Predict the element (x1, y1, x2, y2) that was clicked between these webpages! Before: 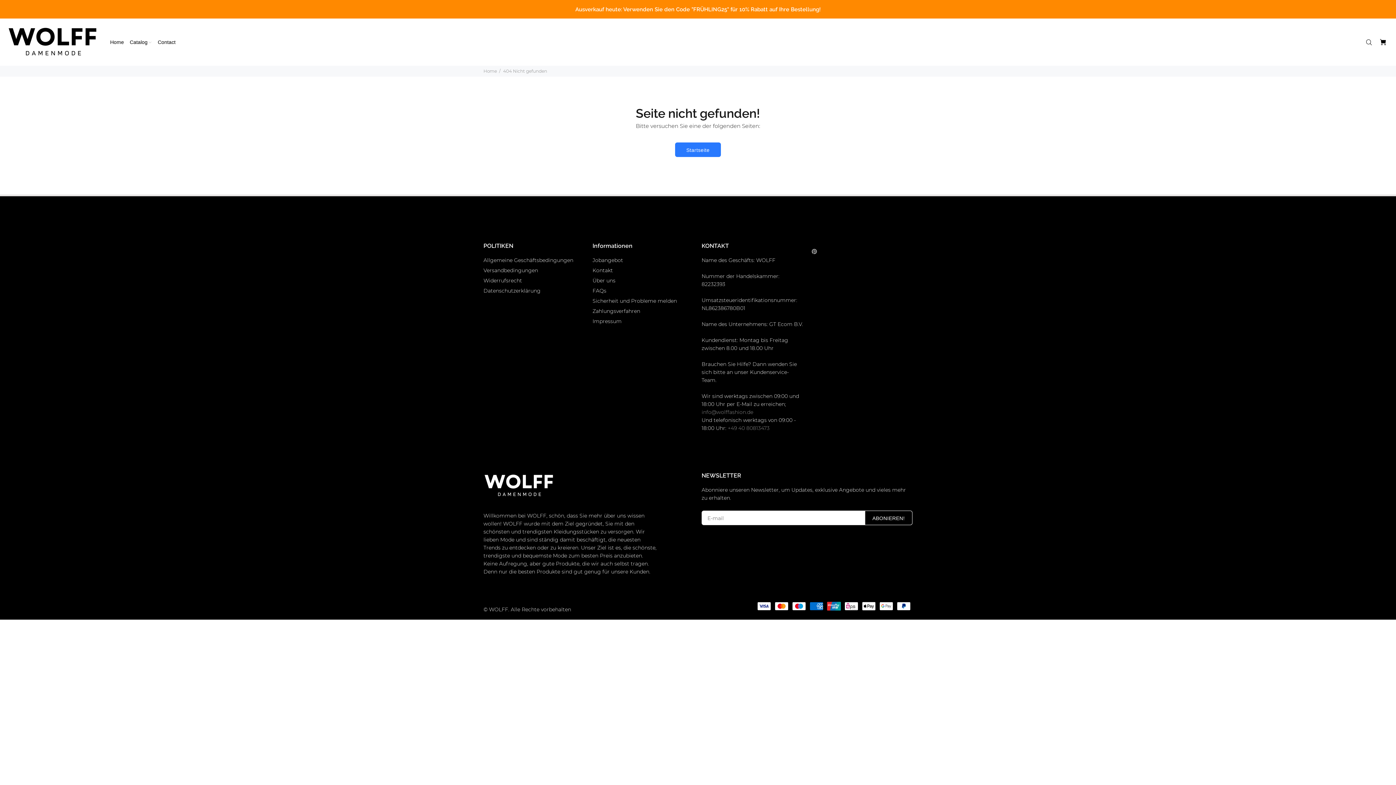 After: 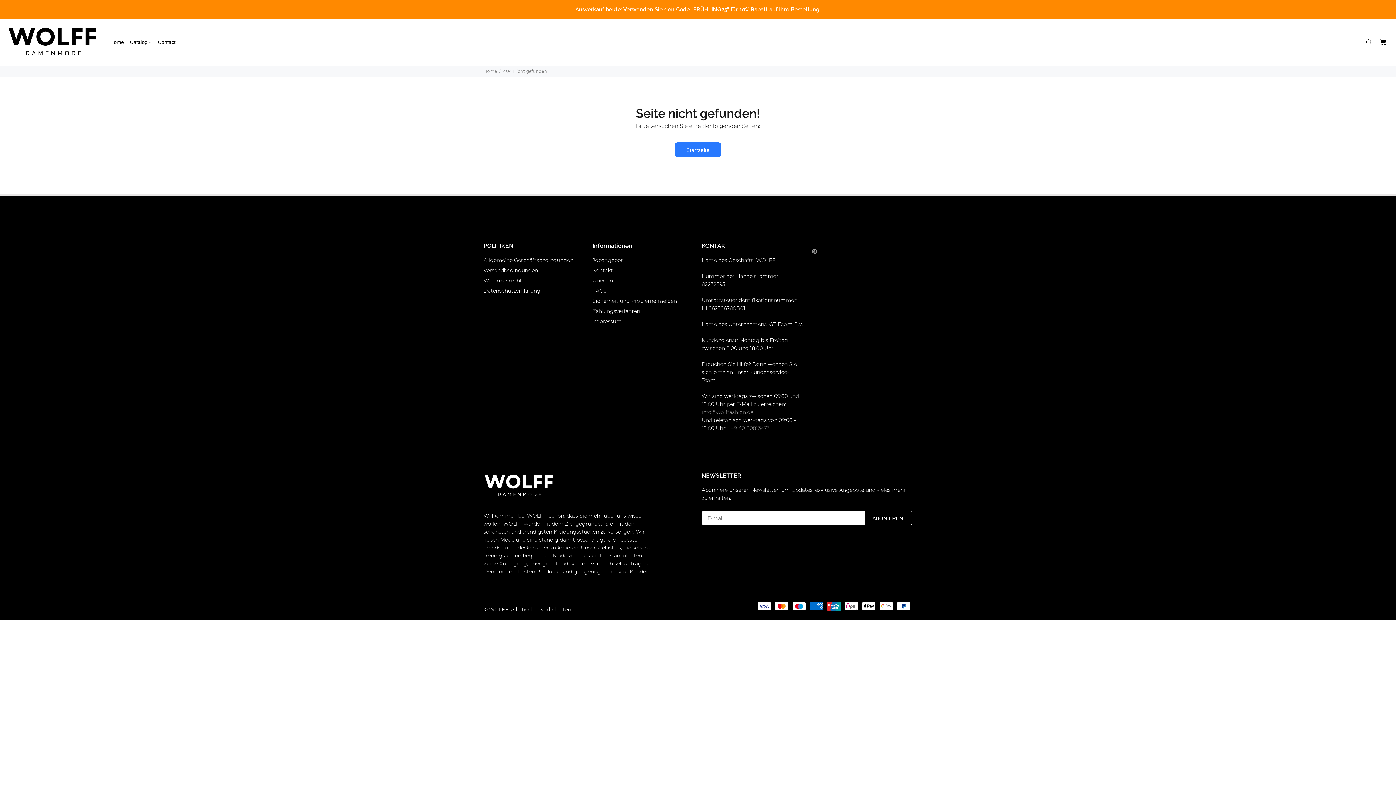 Action: bbox: (809, 246, 819, 256)